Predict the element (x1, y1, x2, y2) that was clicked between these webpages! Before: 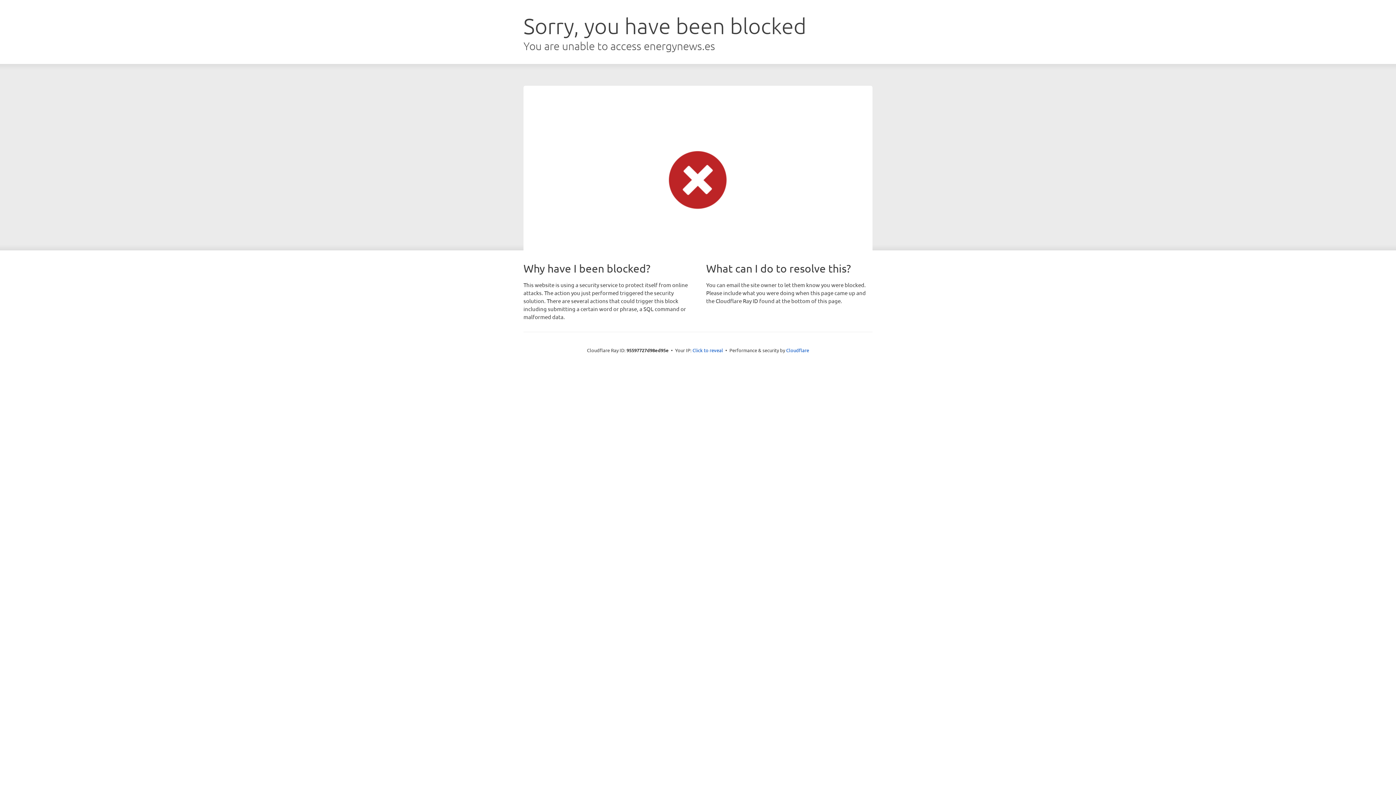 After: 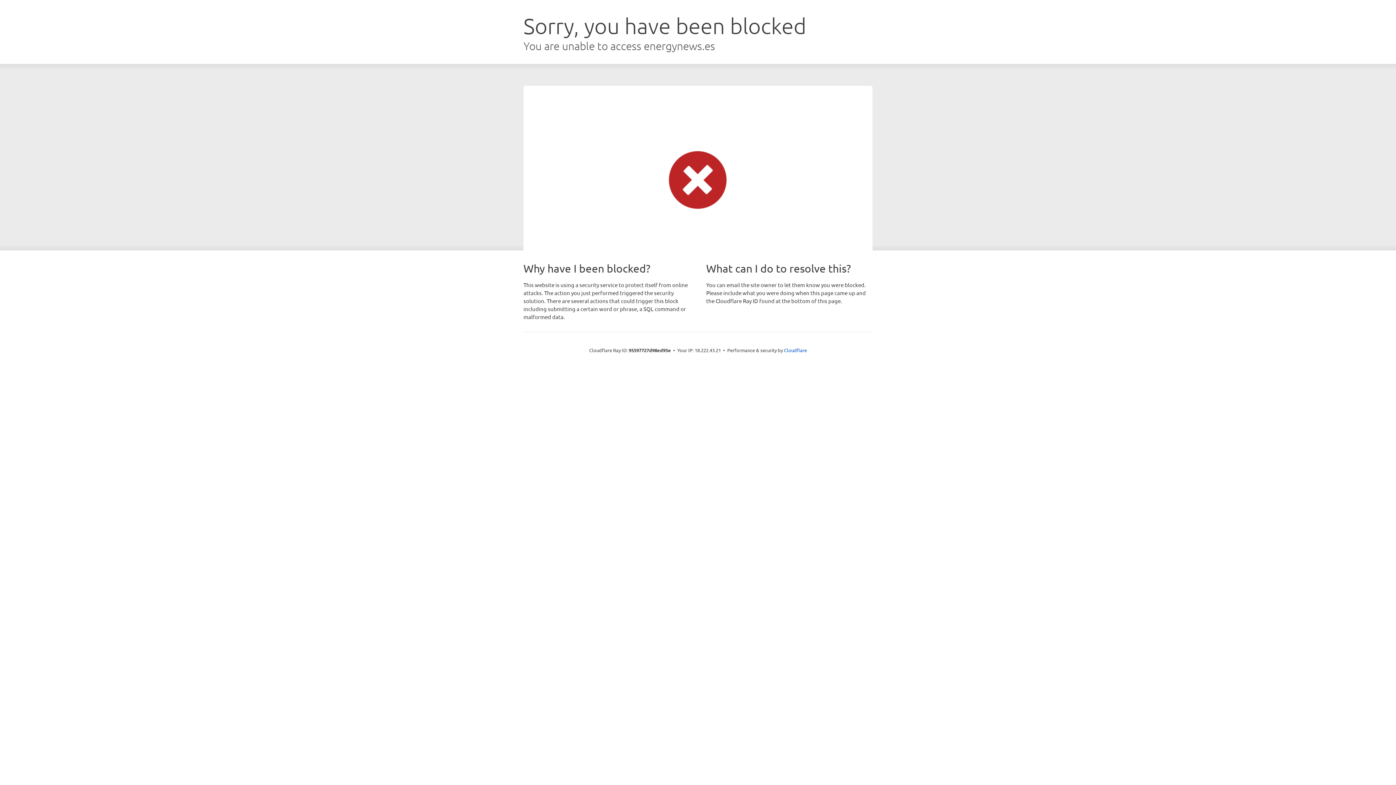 Action: bbox: (692, 346, 723, 353) label: Click to reveal